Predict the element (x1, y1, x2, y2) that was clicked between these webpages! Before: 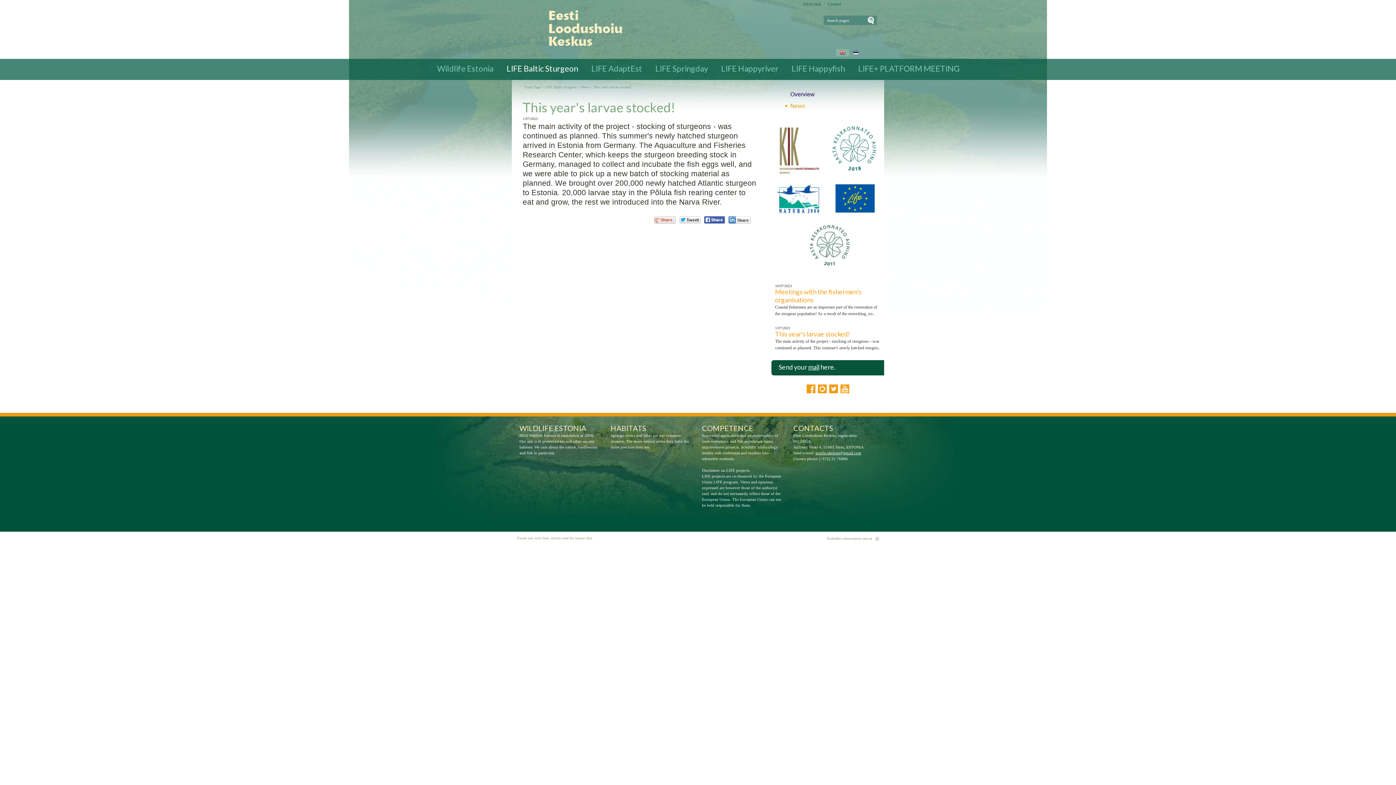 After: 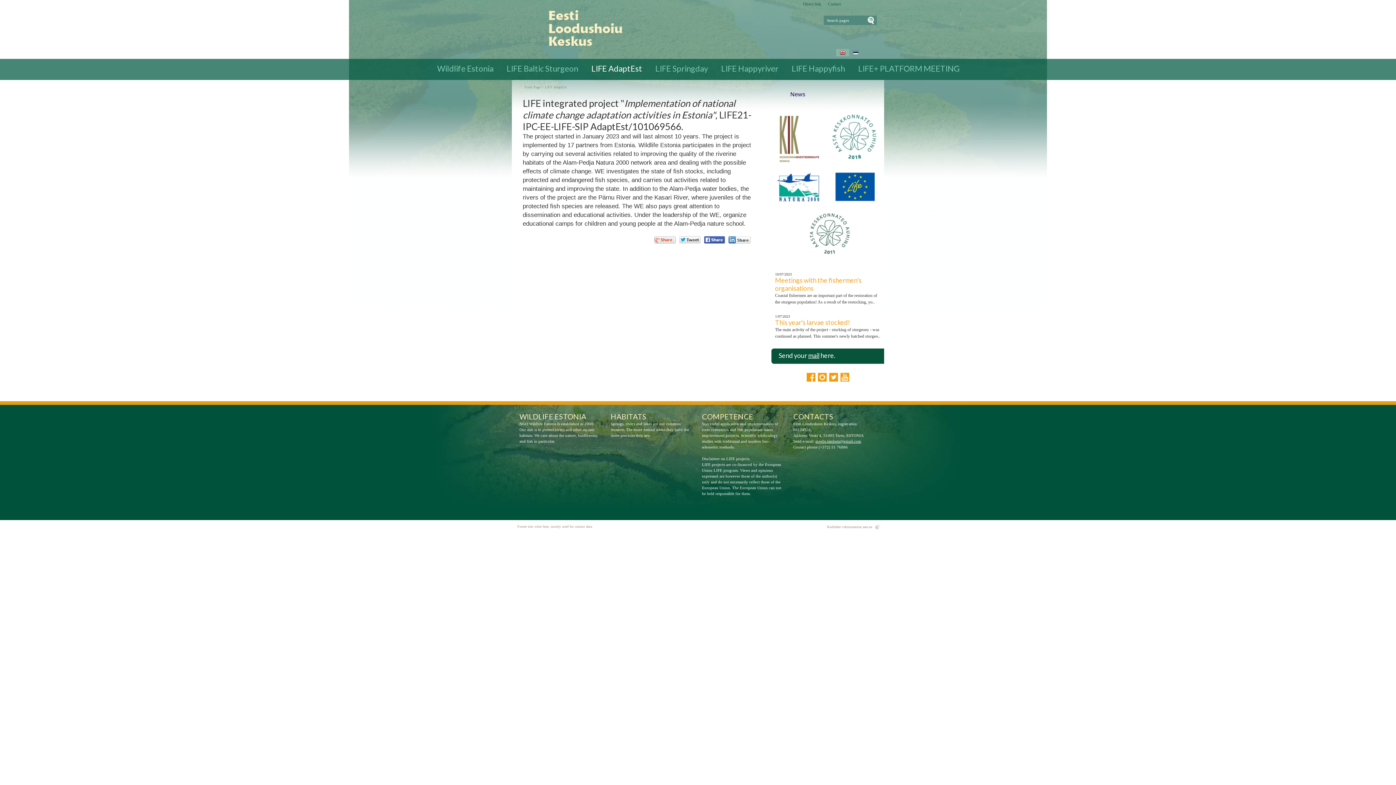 Action: label: LIFE AdaptEst bbox: (585, 64, 648, 74)